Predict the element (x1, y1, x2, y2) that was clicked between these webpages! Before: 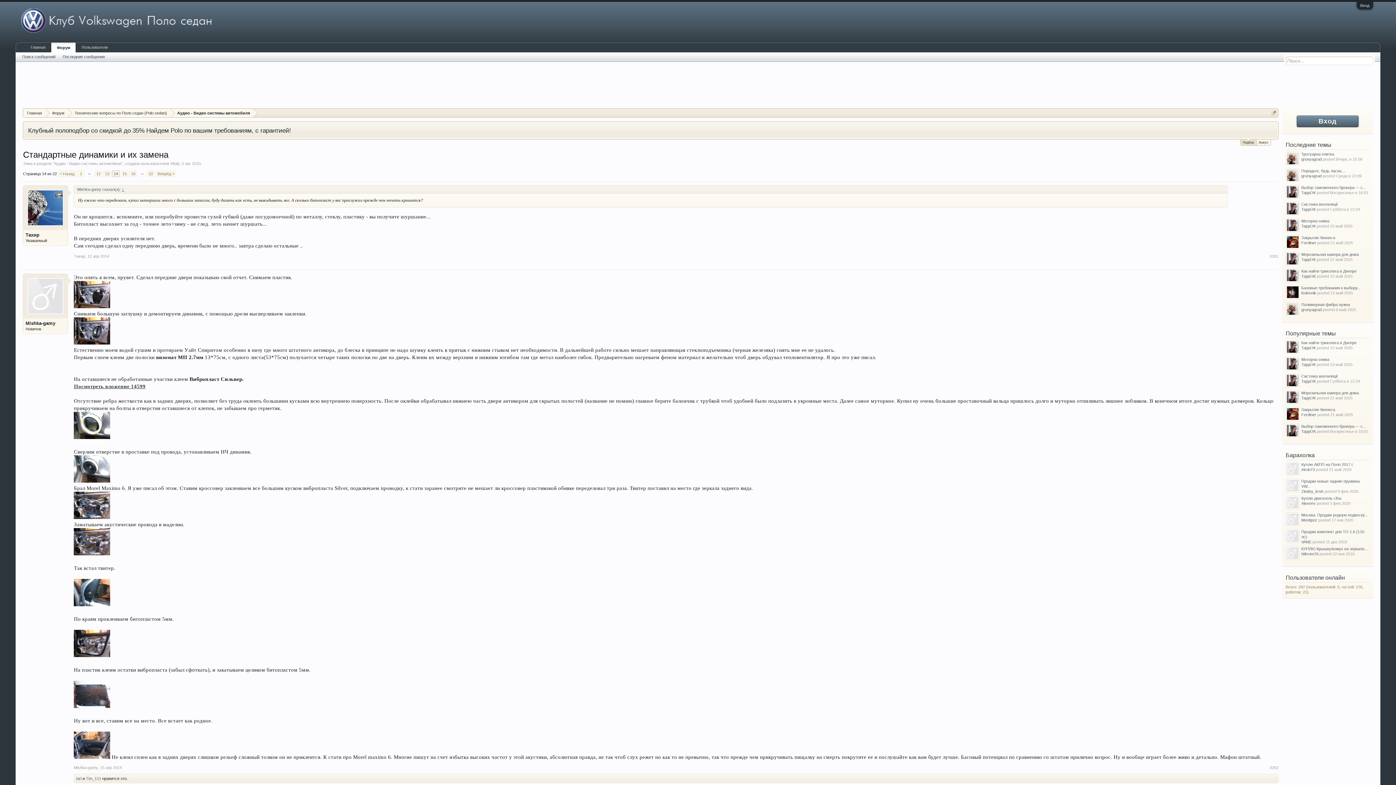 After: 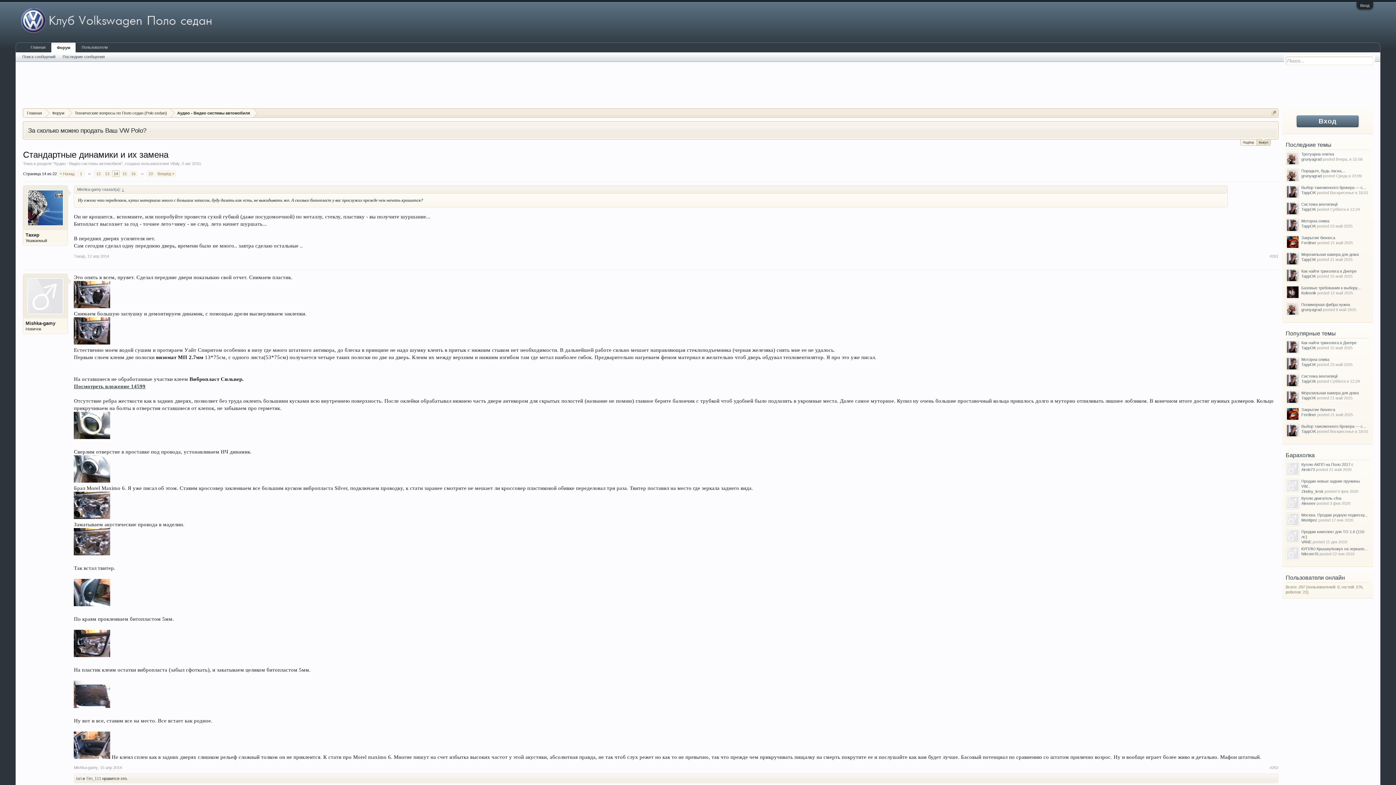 Action: label: Выкуп bbox: (1256, 139, 1271, 145)